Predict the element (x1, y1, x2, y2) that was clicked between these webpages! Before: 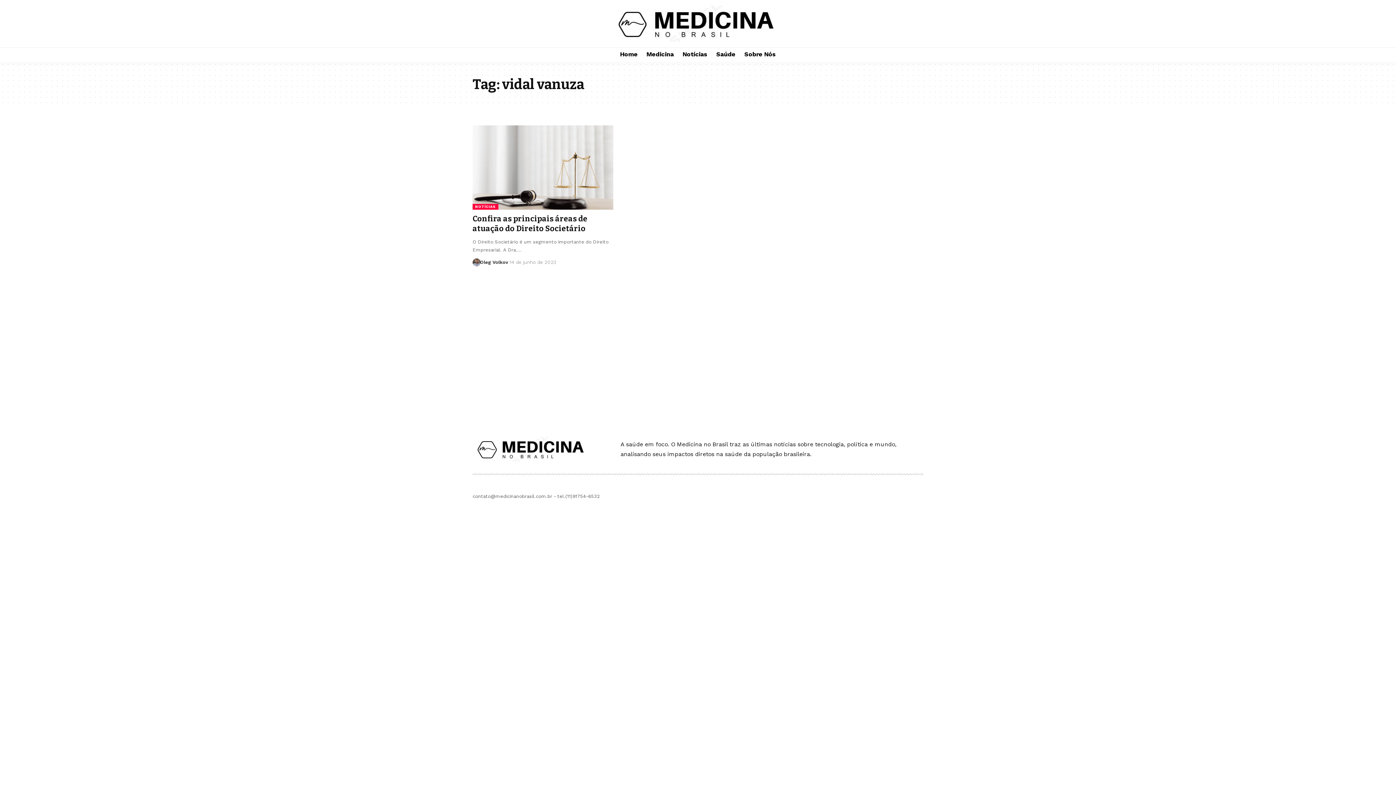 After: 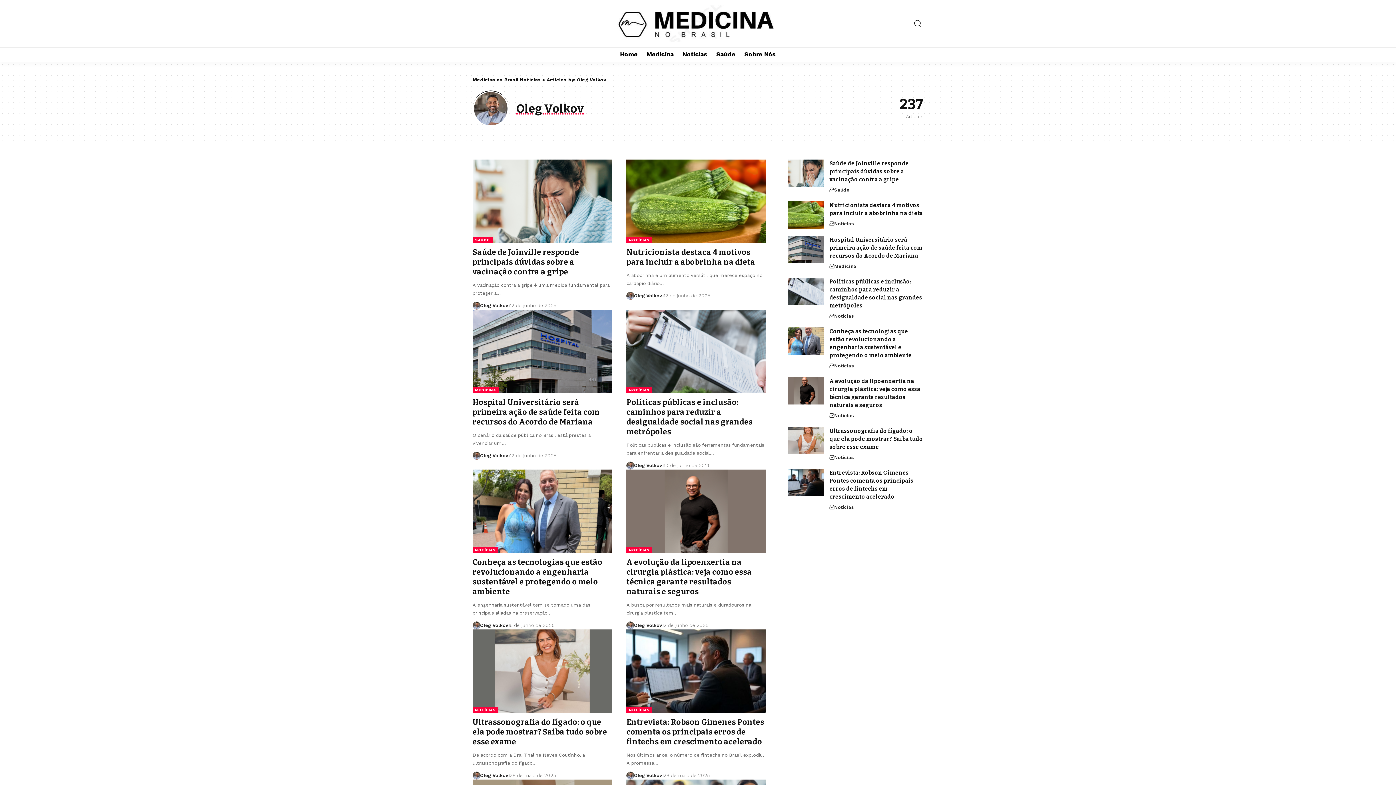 Action: bbox: (480, 258, 508, 266) label: Oleg Volkov